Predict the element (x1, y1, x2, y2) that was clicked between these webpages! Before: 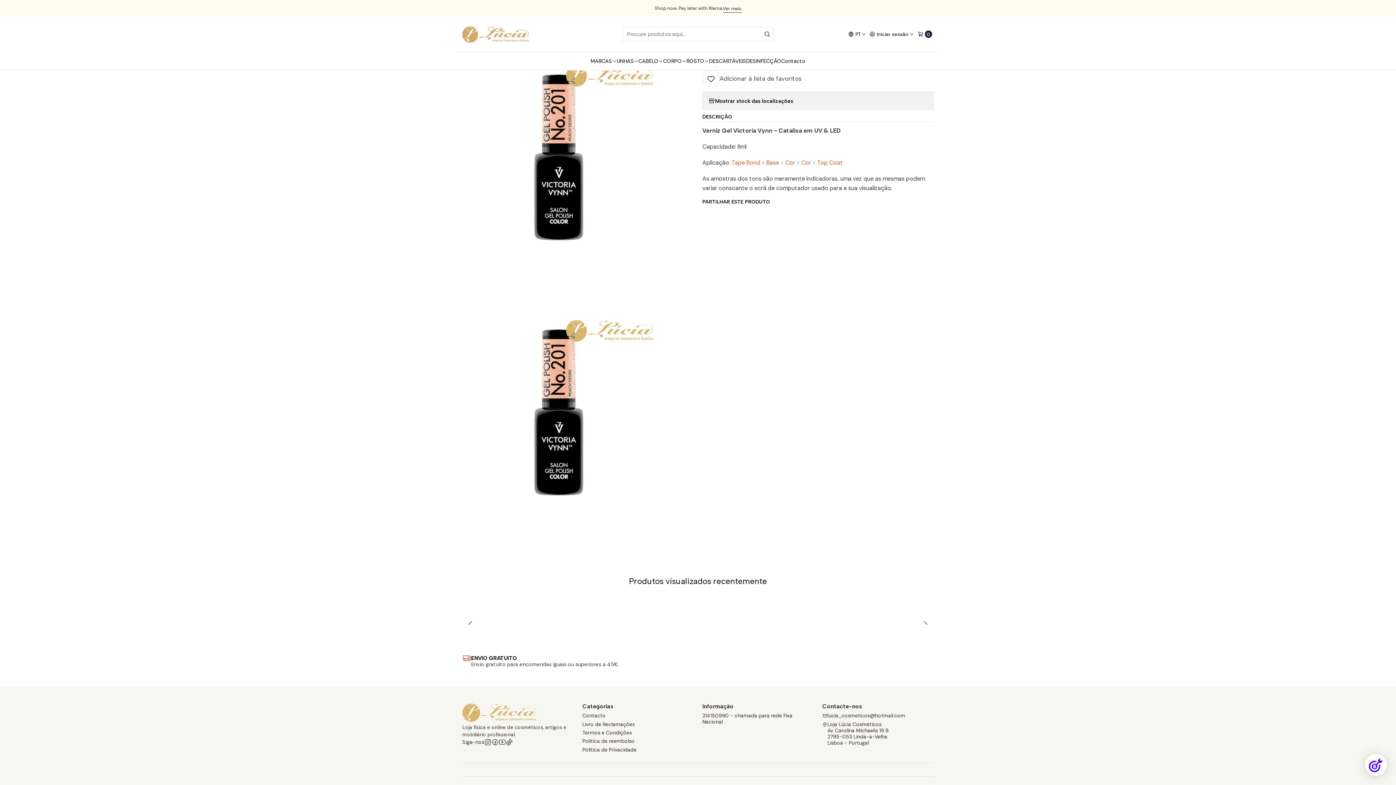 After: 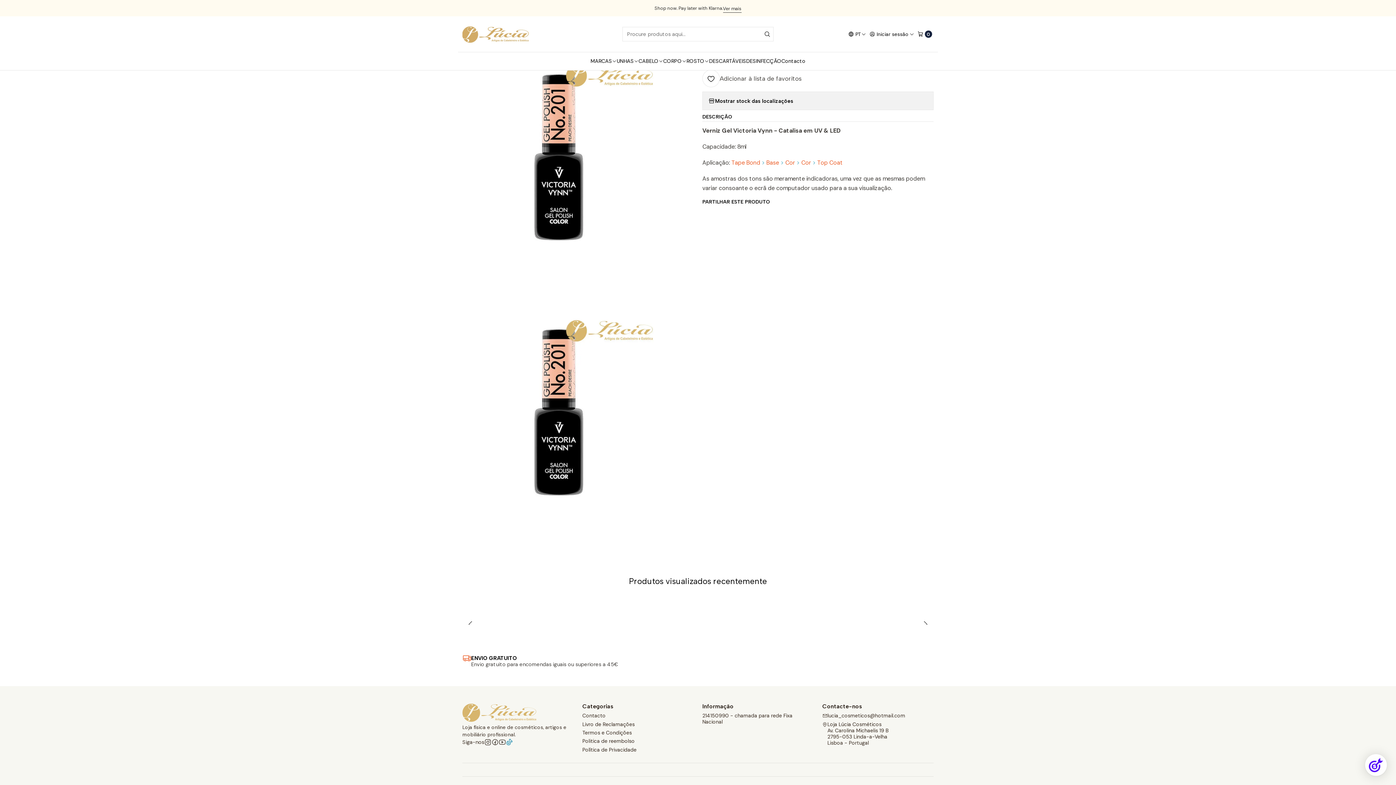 Action: bbox: (505, 738, 513, 746)